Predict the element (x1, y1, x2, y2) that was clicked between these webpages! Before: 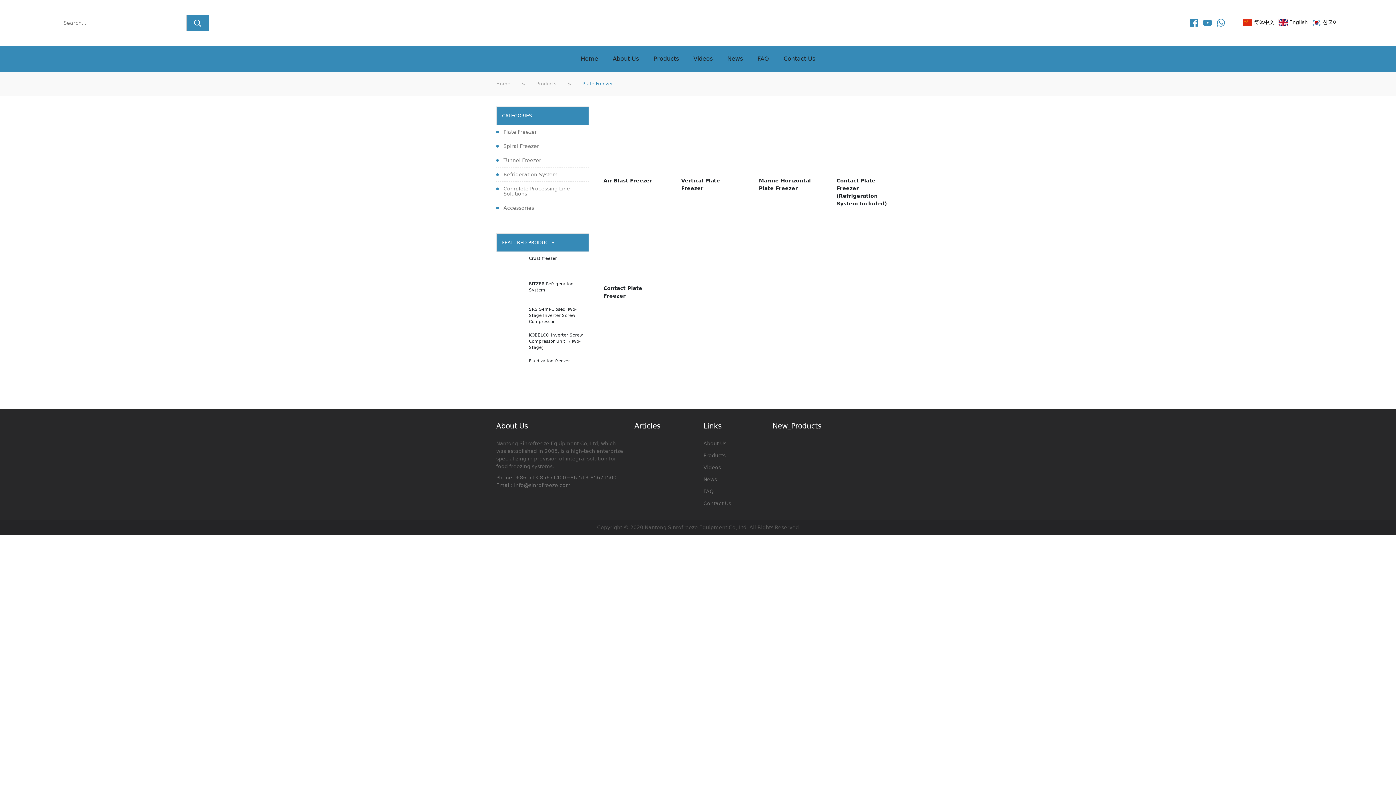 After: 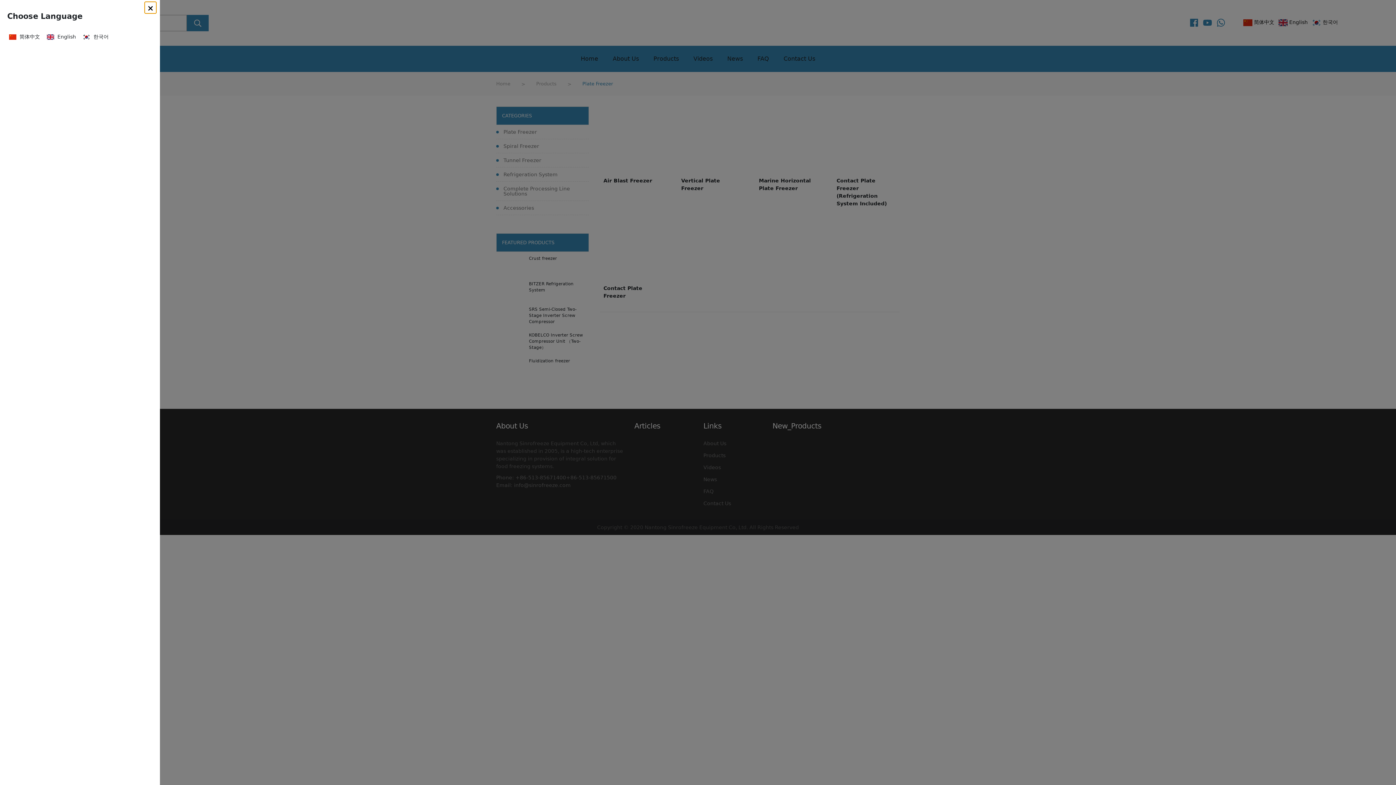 Action: bbox: (1228, 18, 1241, 27)